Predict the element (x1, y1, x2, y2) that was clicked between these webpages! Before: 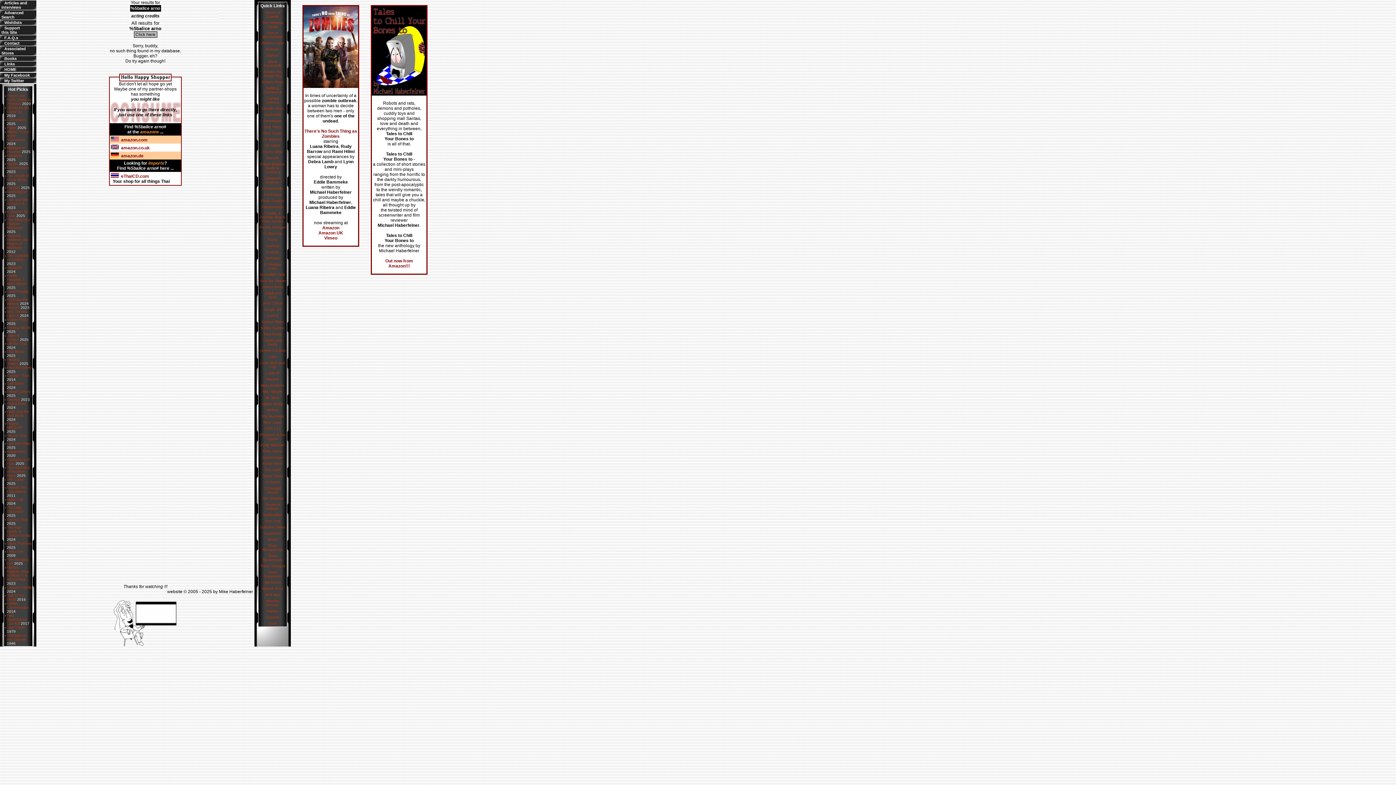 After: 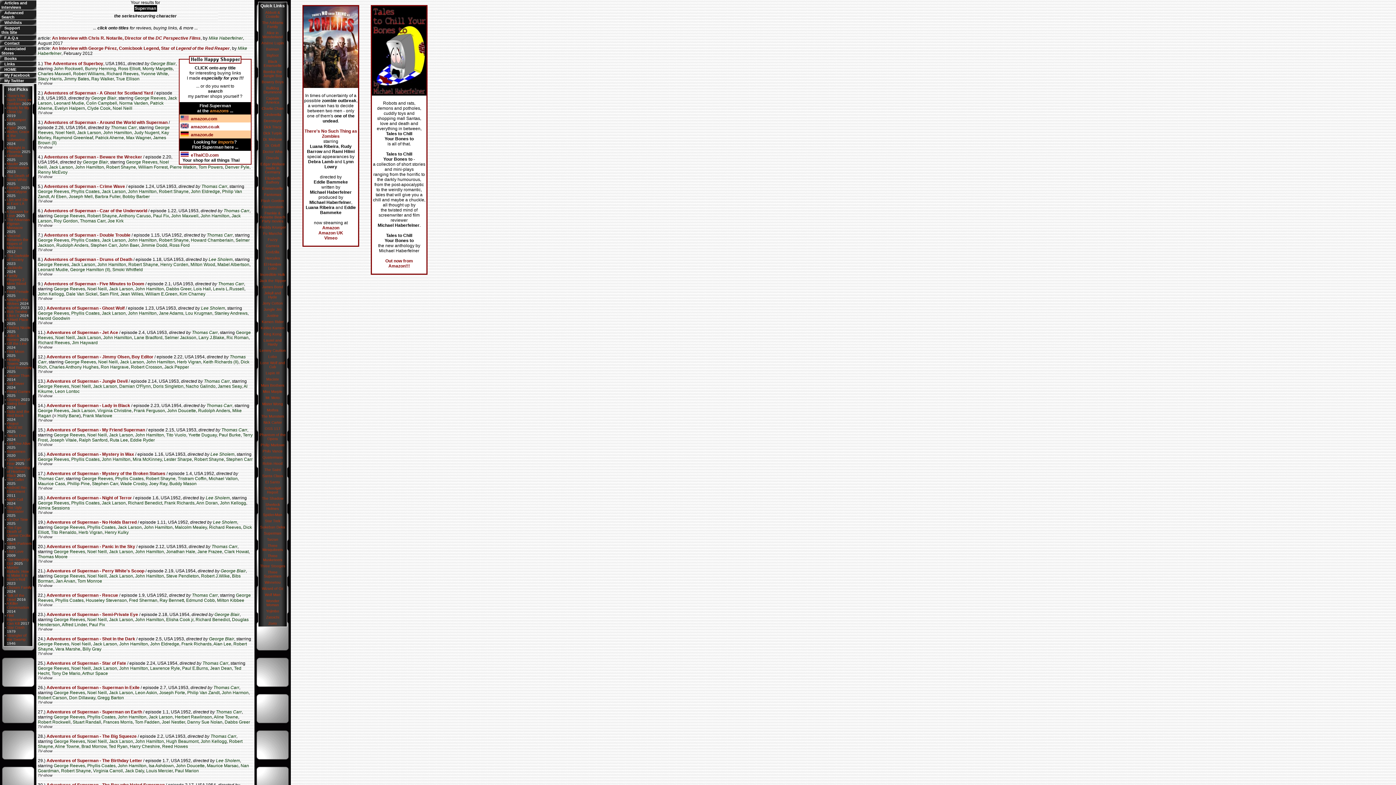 Action: label: Superman bbox: (264, 531, 281, 535)